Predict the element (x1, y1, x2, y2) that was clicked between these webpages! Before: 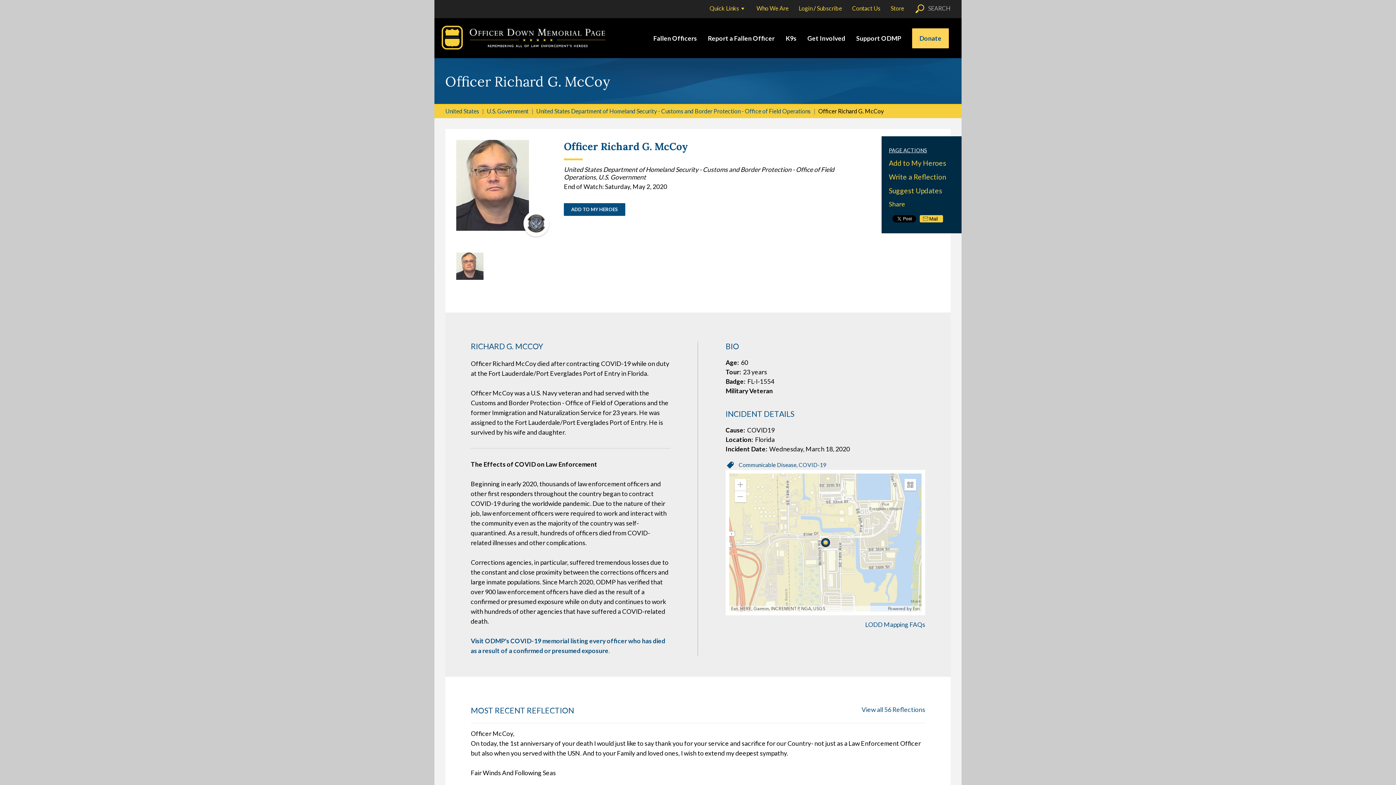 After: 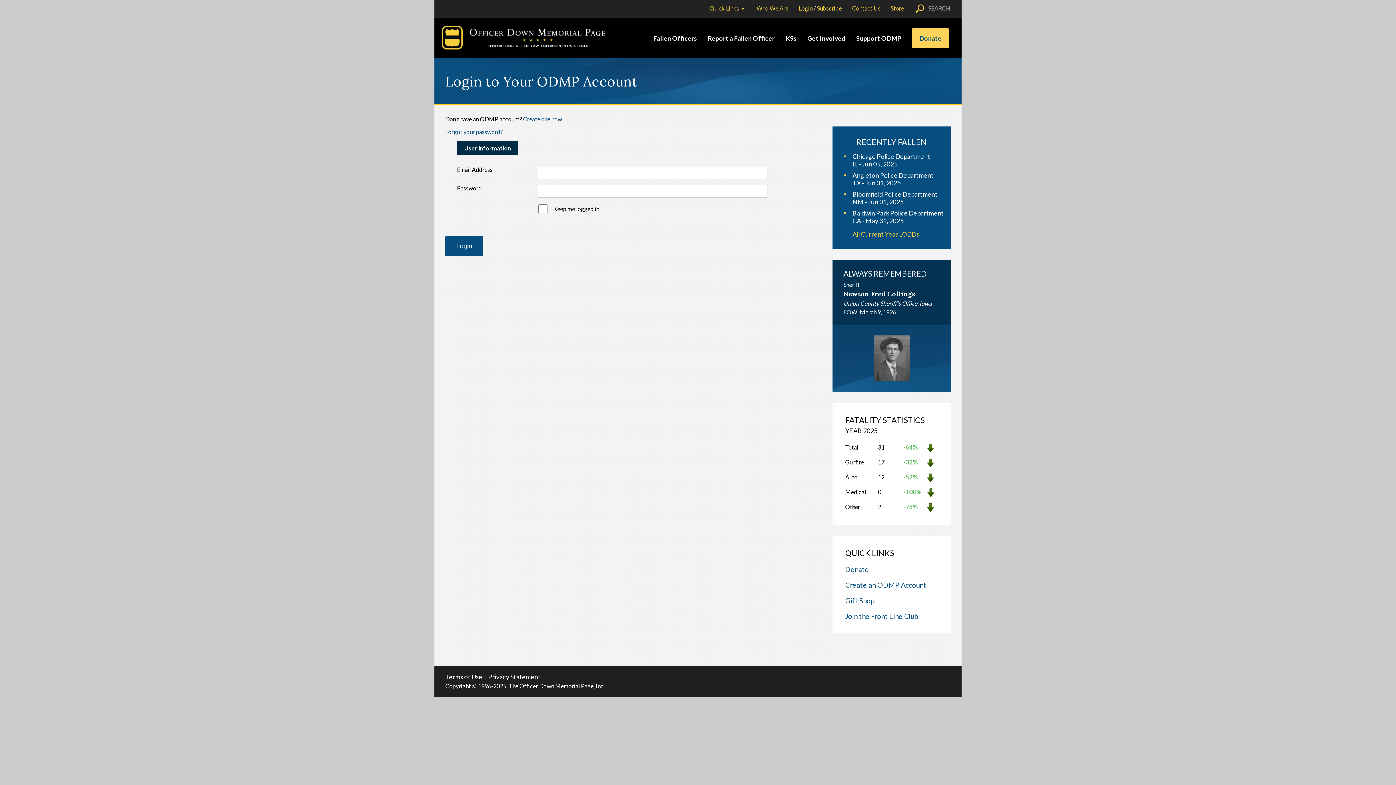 Action: bbox: (564, 203, 625, 216) label: ADD TO MY HEROES